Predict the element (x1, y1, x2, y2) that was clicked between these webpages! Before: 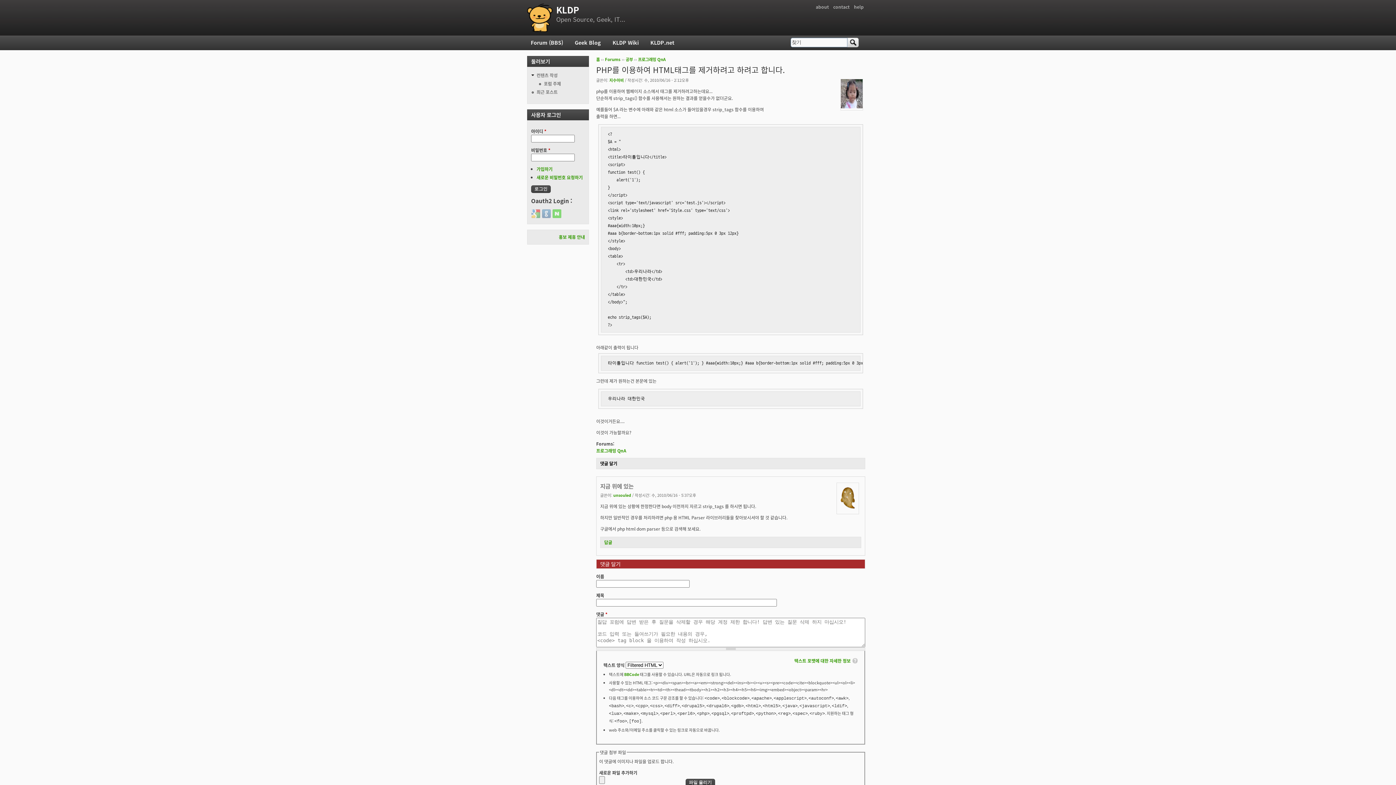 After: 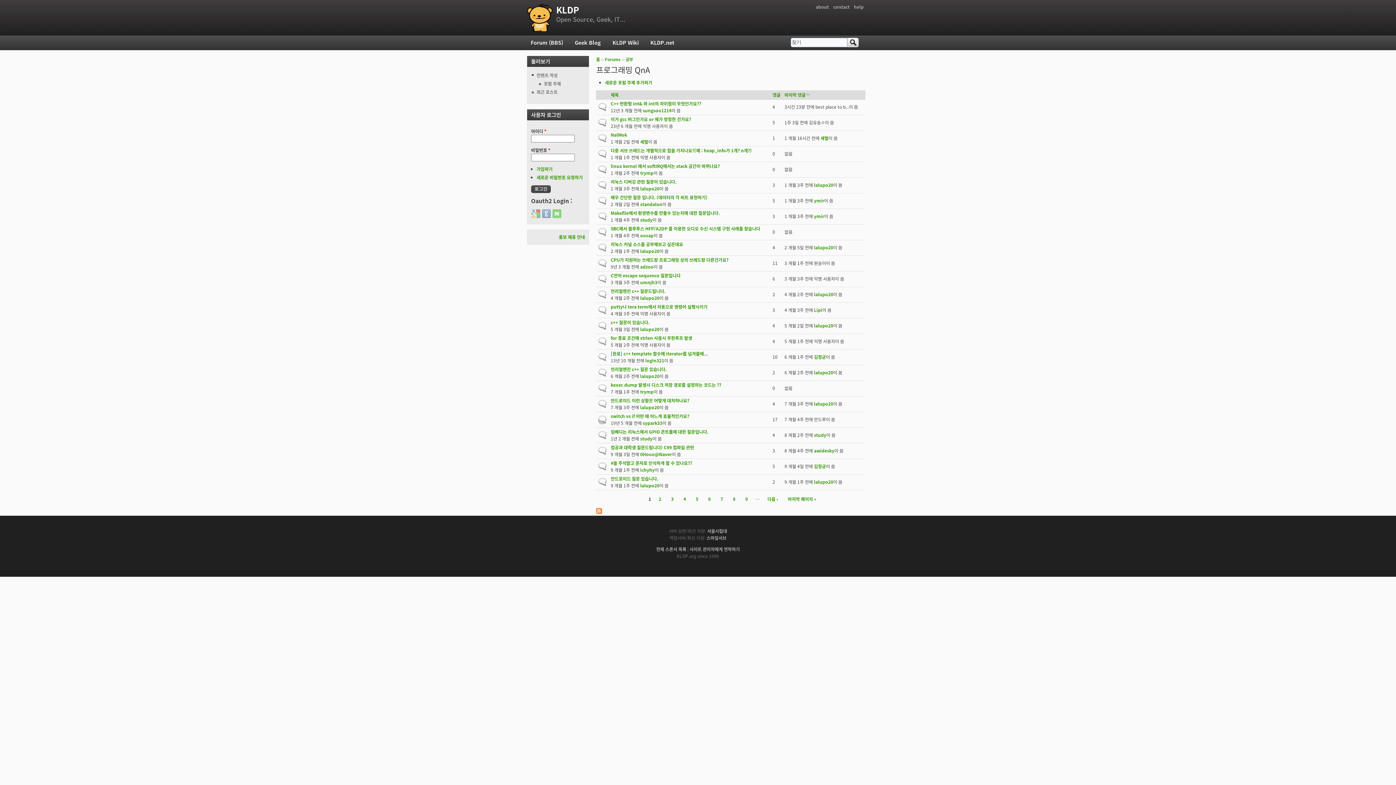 Action: label: 프로그래밍 QnA bbox: (596, 447, 626, 454)